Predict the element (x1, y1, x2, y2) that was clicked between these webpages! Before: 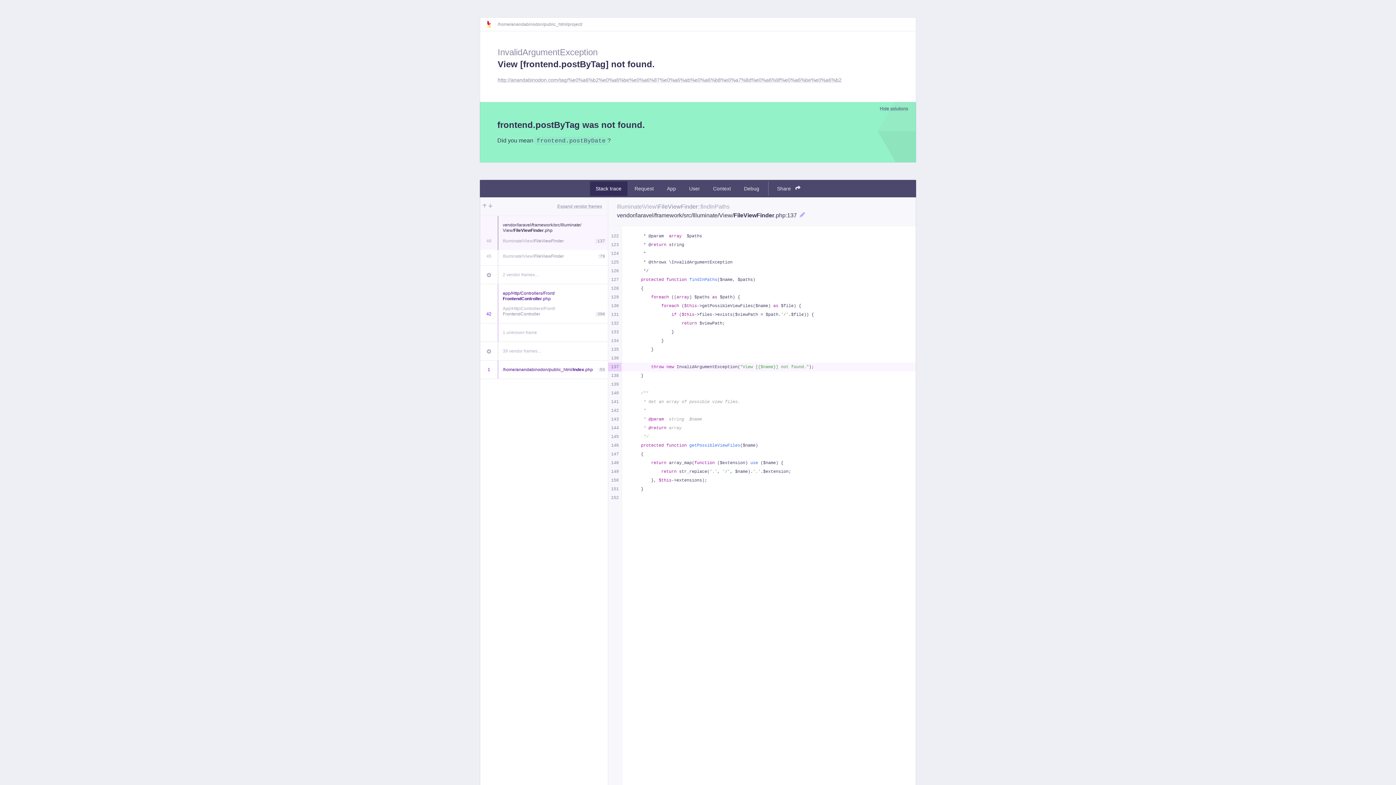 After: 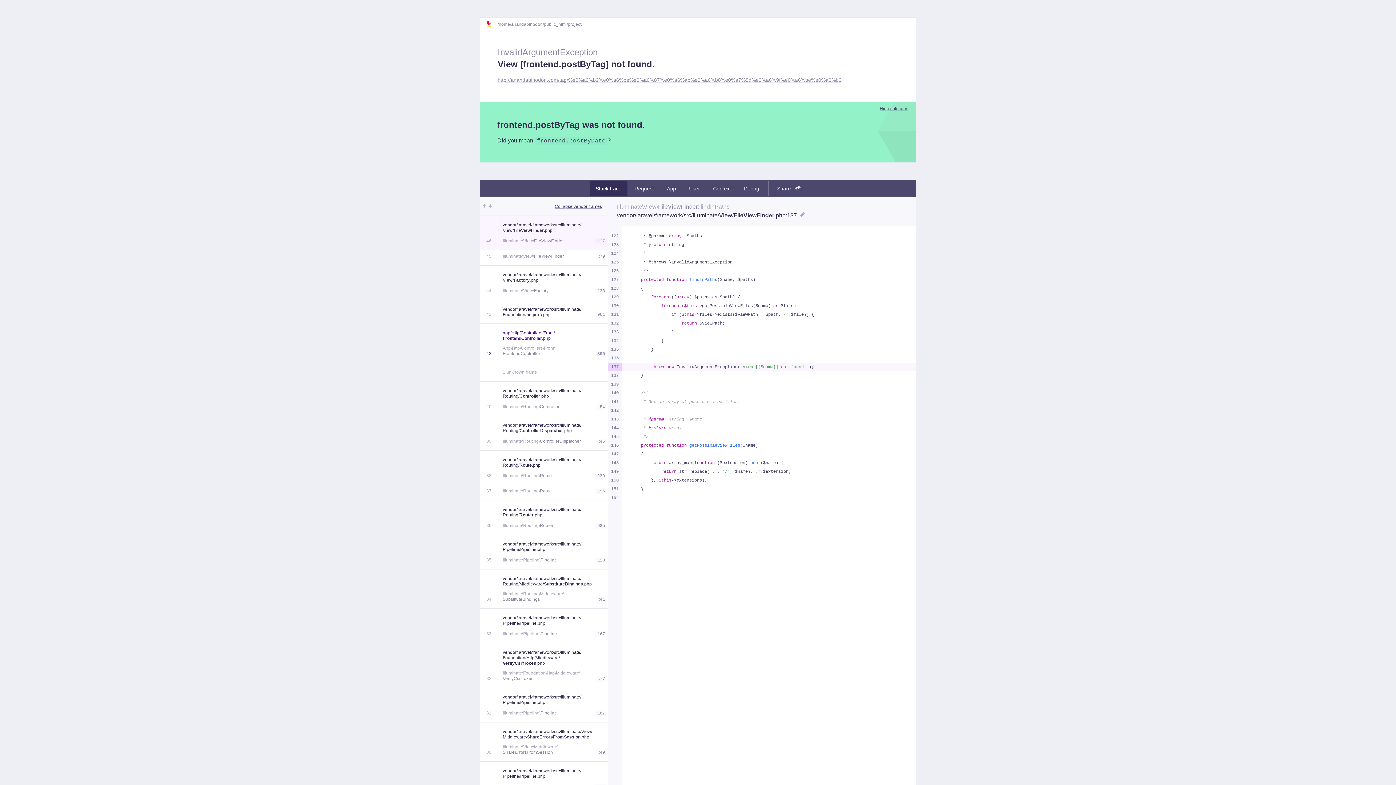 Action: bbox: (557, 203, 602, 209) label: Expand vendor frames